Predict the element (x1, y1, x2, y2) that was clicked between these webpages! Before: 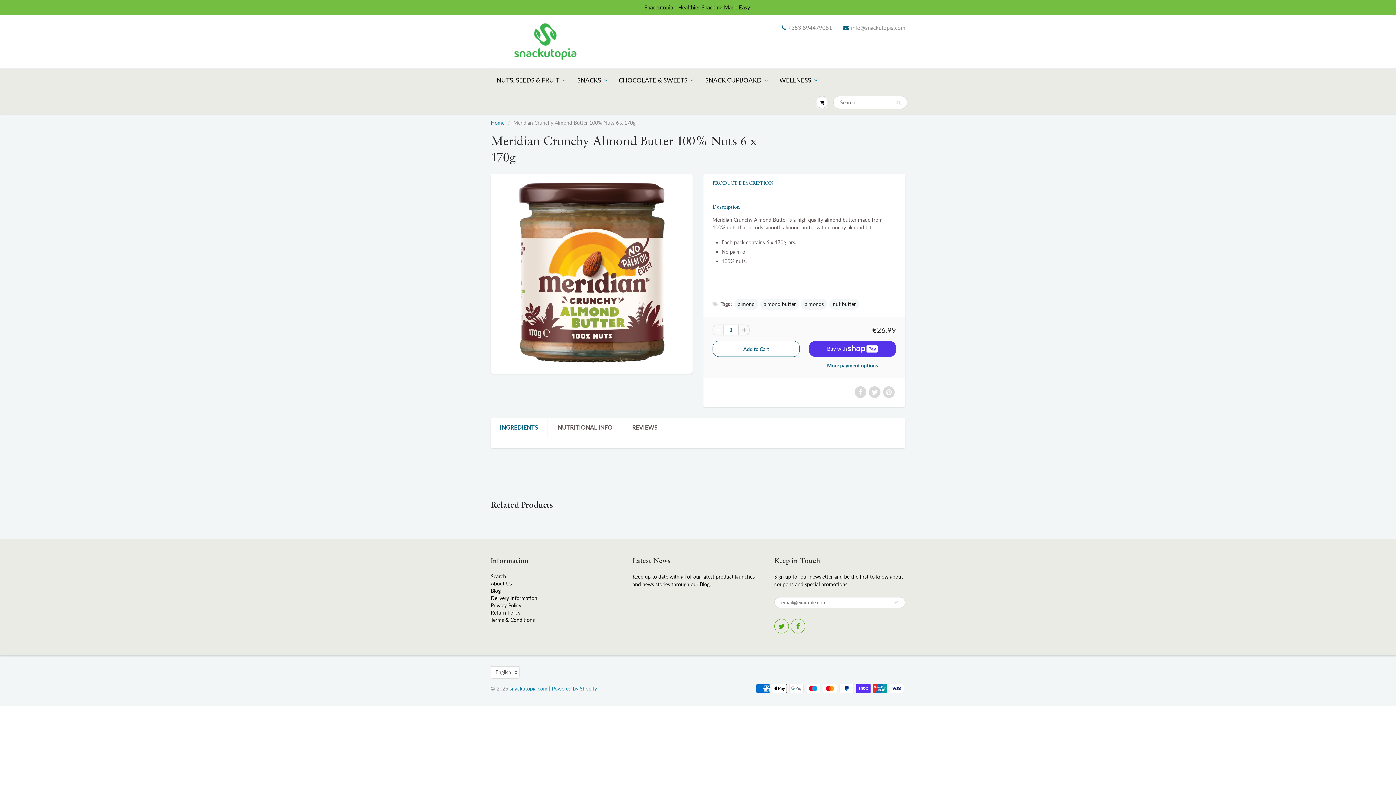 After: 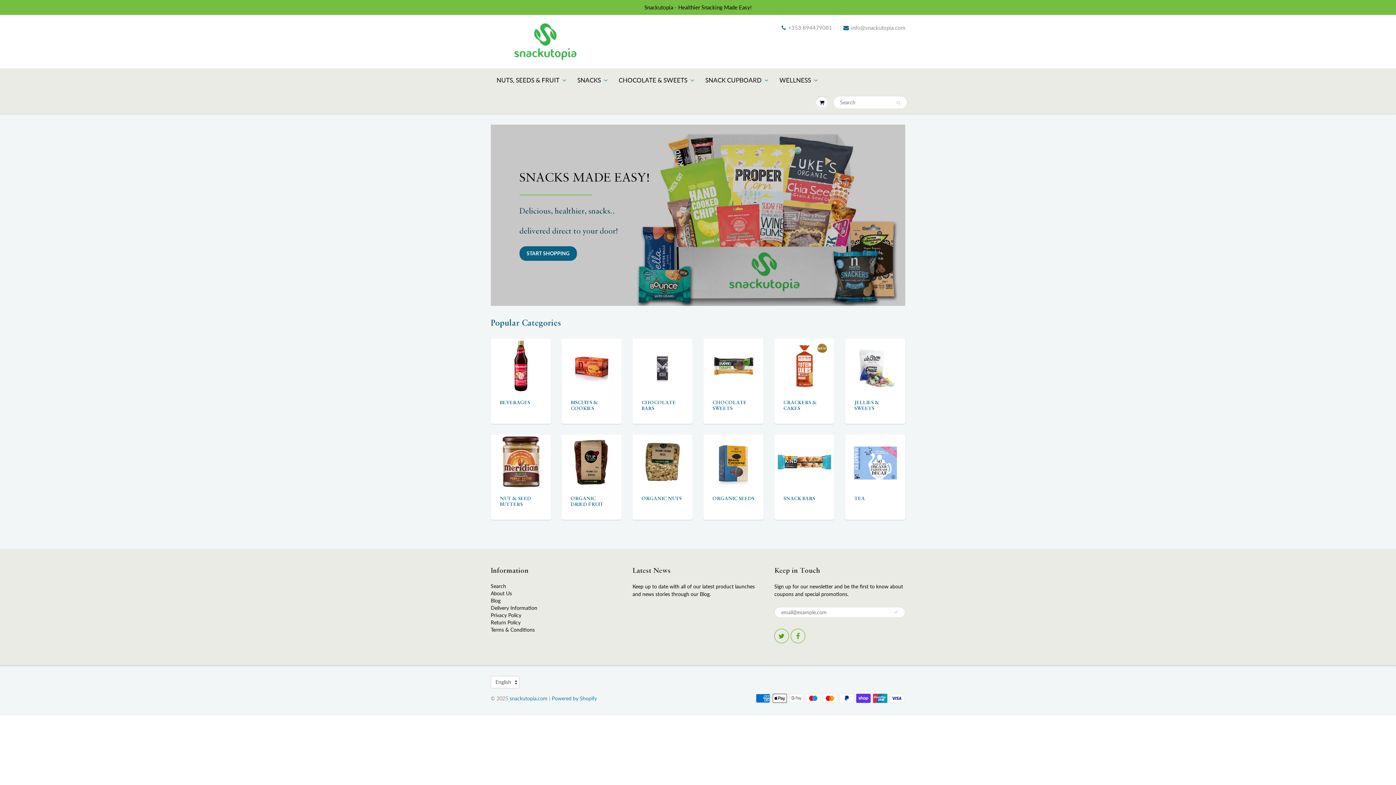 Action: bbox: (490, 119, 504, 125) label: Home